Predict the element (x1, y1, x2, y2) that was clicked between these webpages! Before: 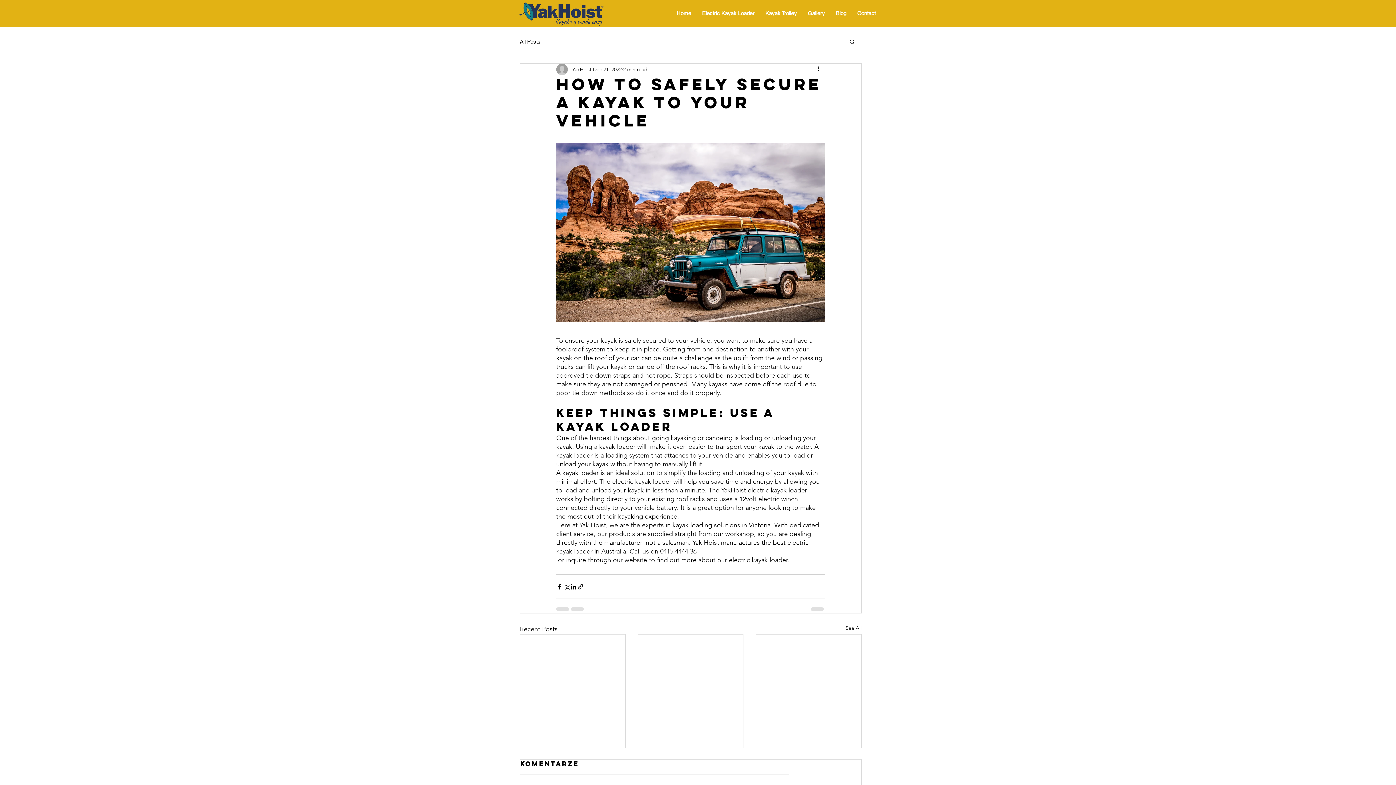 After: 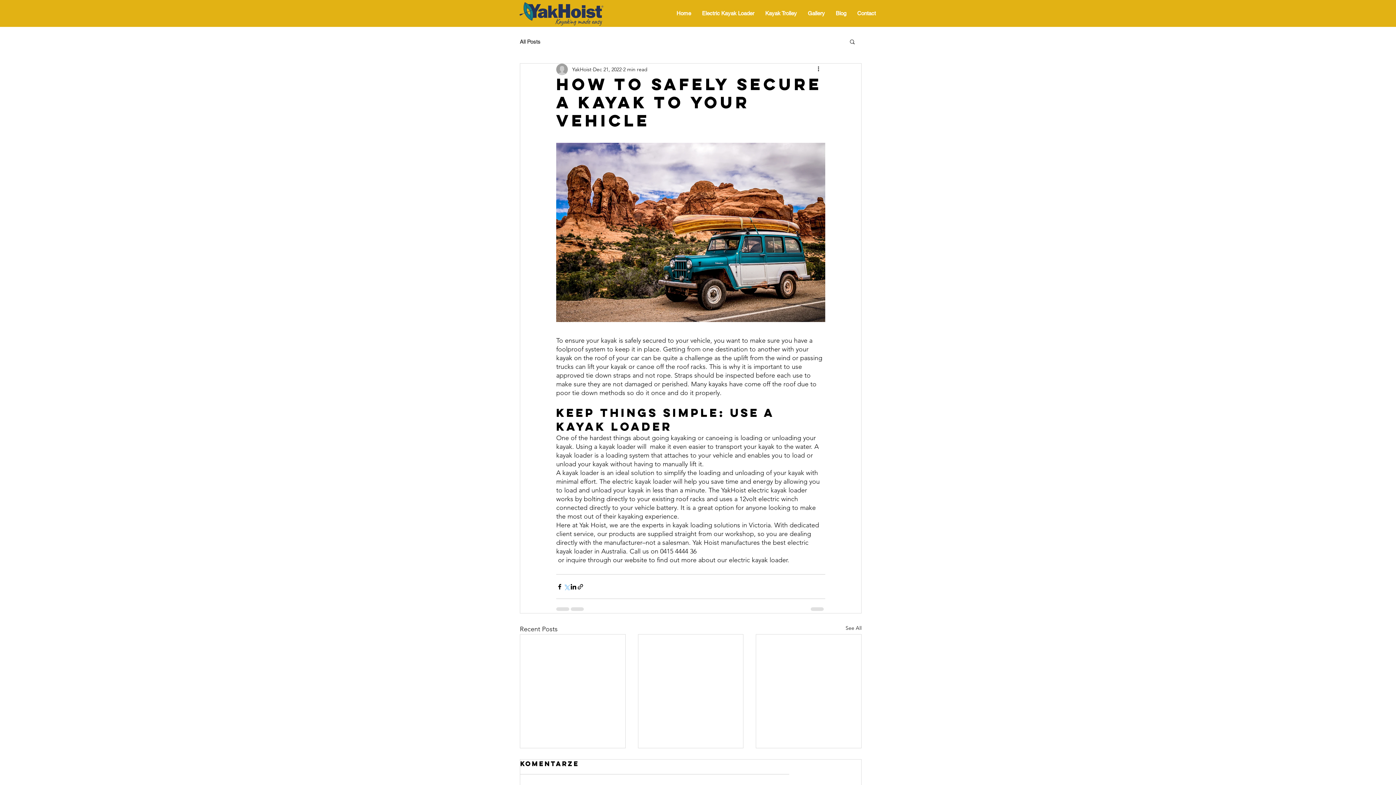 Action: label: Share via X (Twitter) bbox: (563, 583, 570, 590)